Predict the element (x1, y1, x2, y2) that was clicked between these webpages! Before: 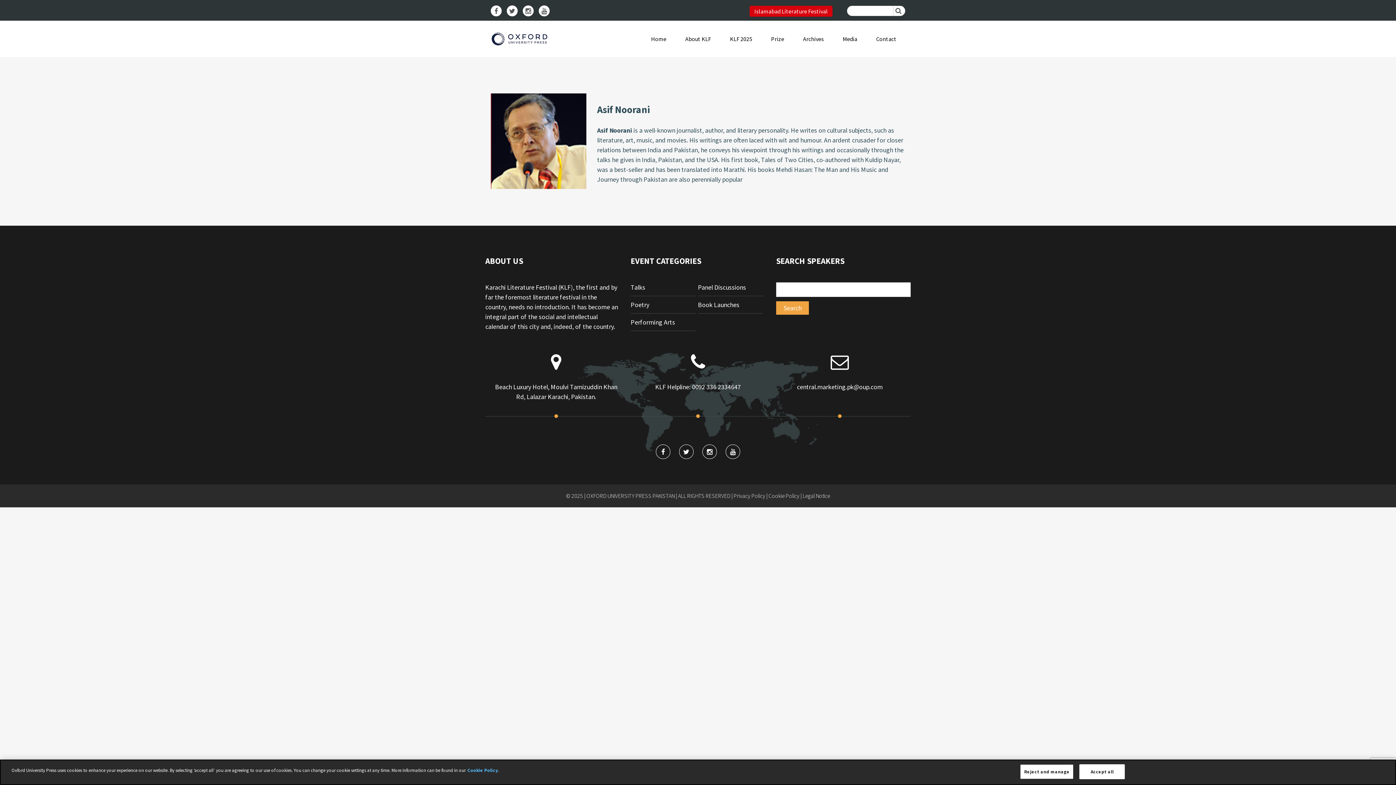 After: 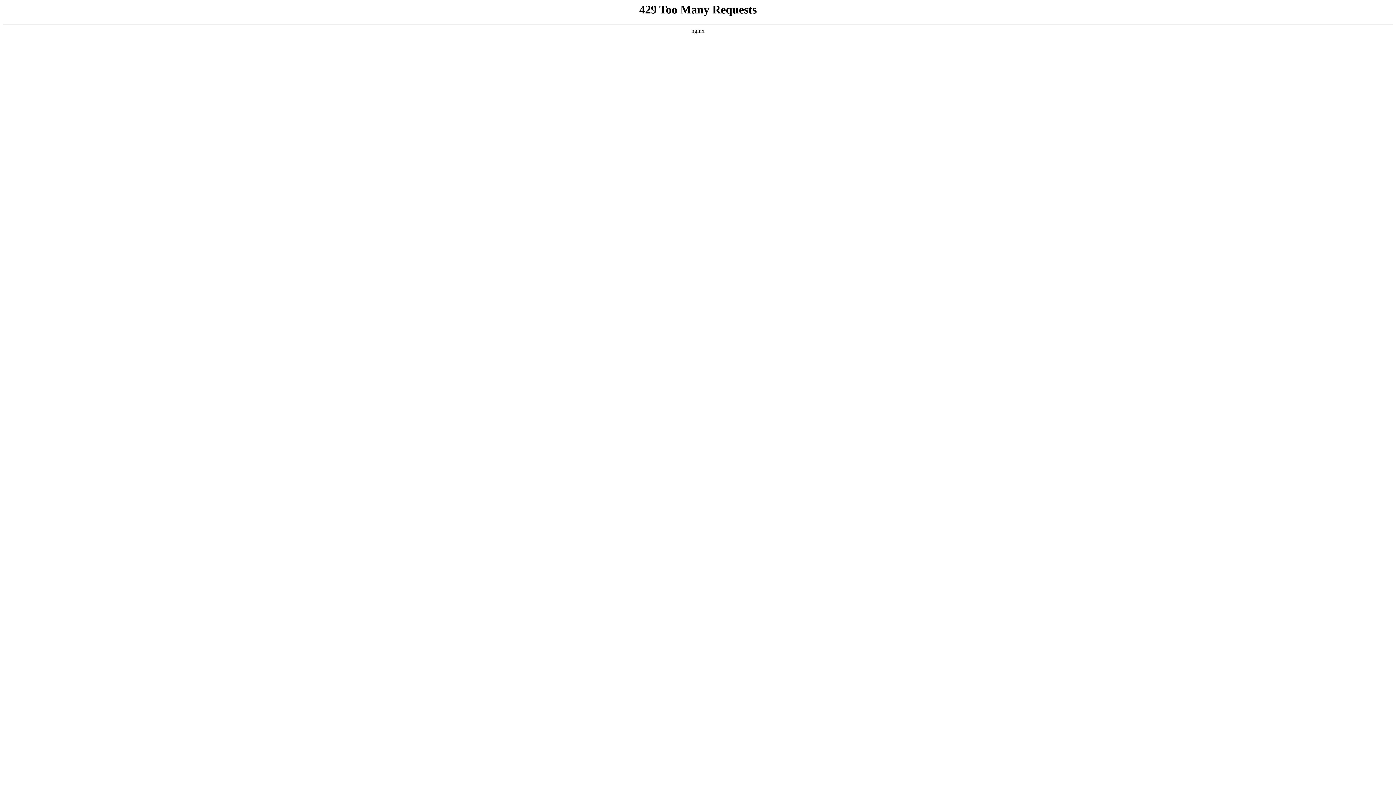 Action: bbox: (490, 20, 549, 57)